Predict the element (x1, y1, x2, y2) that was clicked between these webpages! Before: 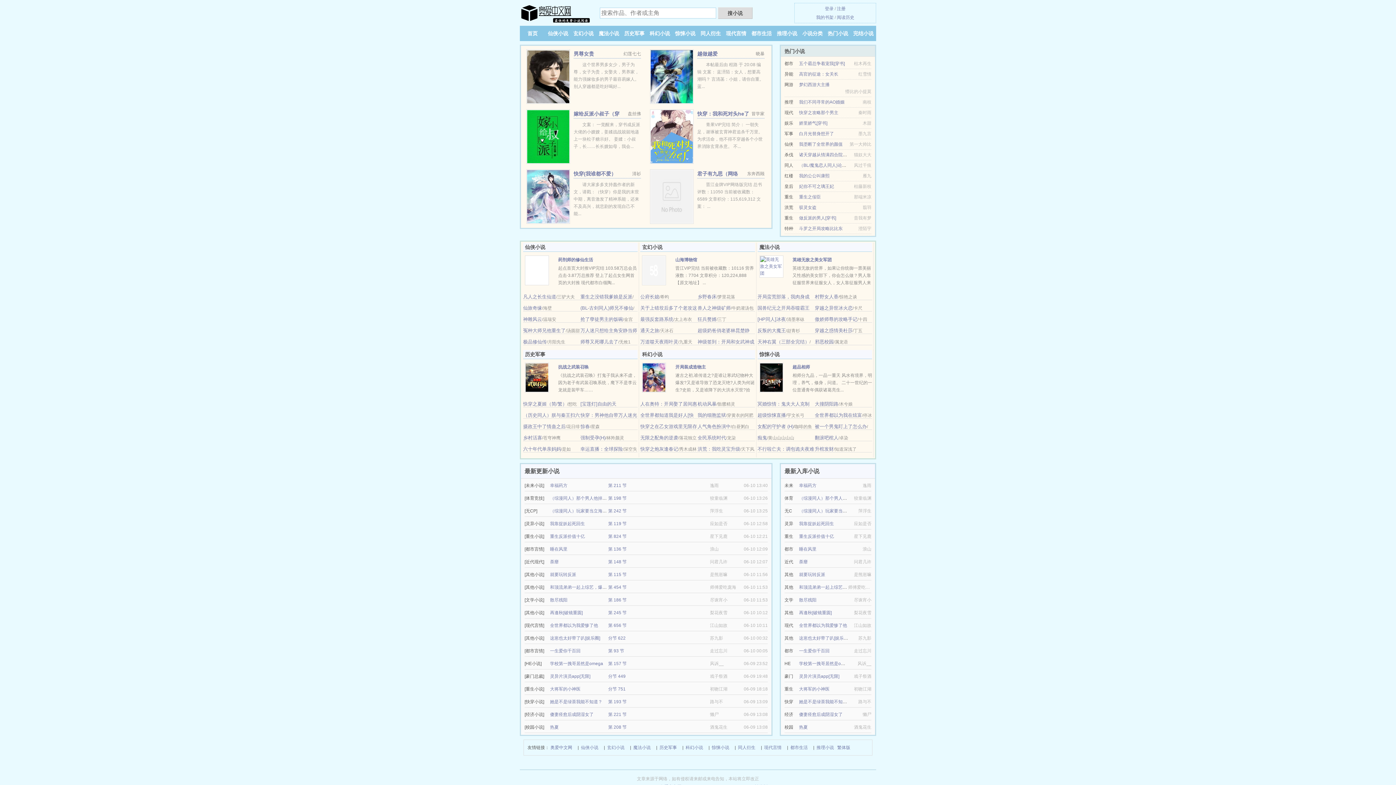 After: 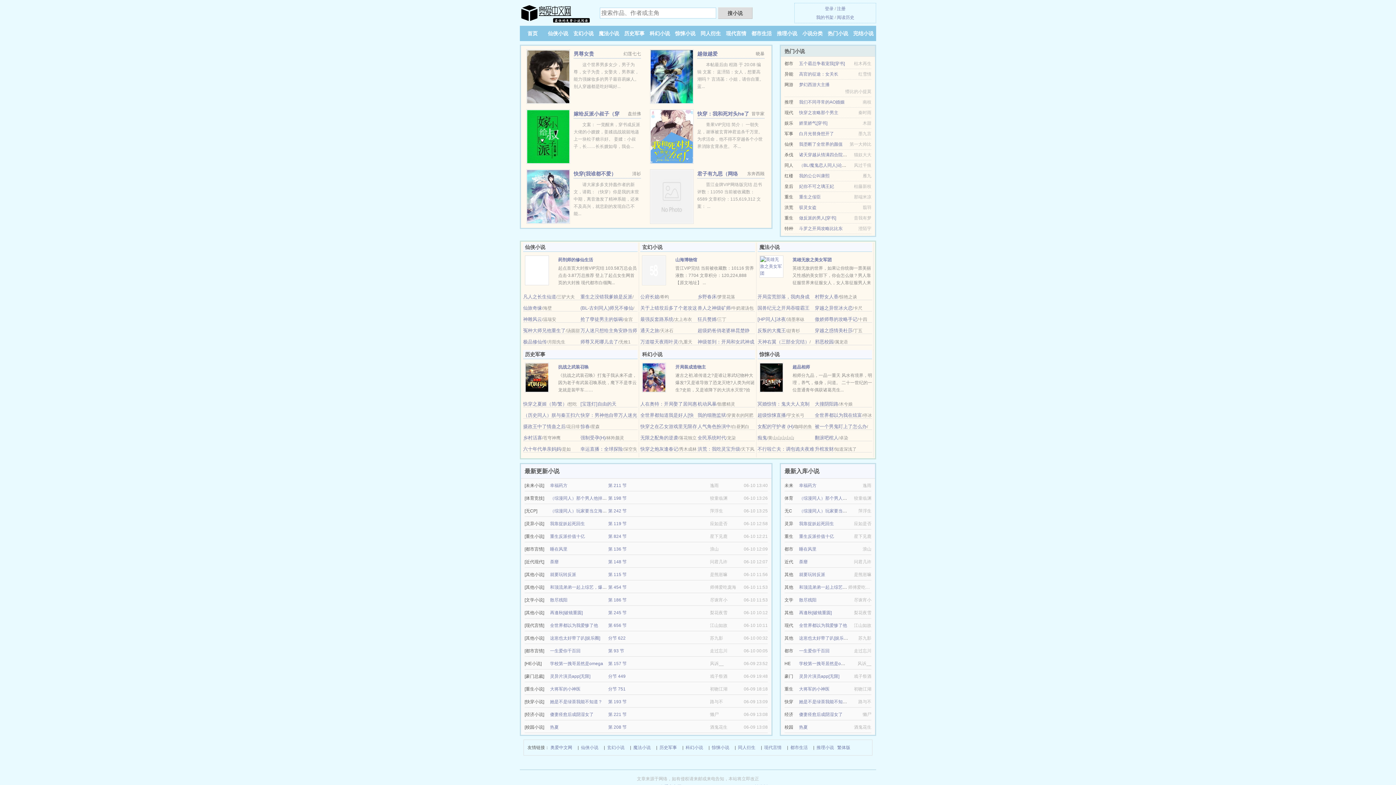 Action: label: 重生之佞臣 bbox: (799, 194, 821, 199)